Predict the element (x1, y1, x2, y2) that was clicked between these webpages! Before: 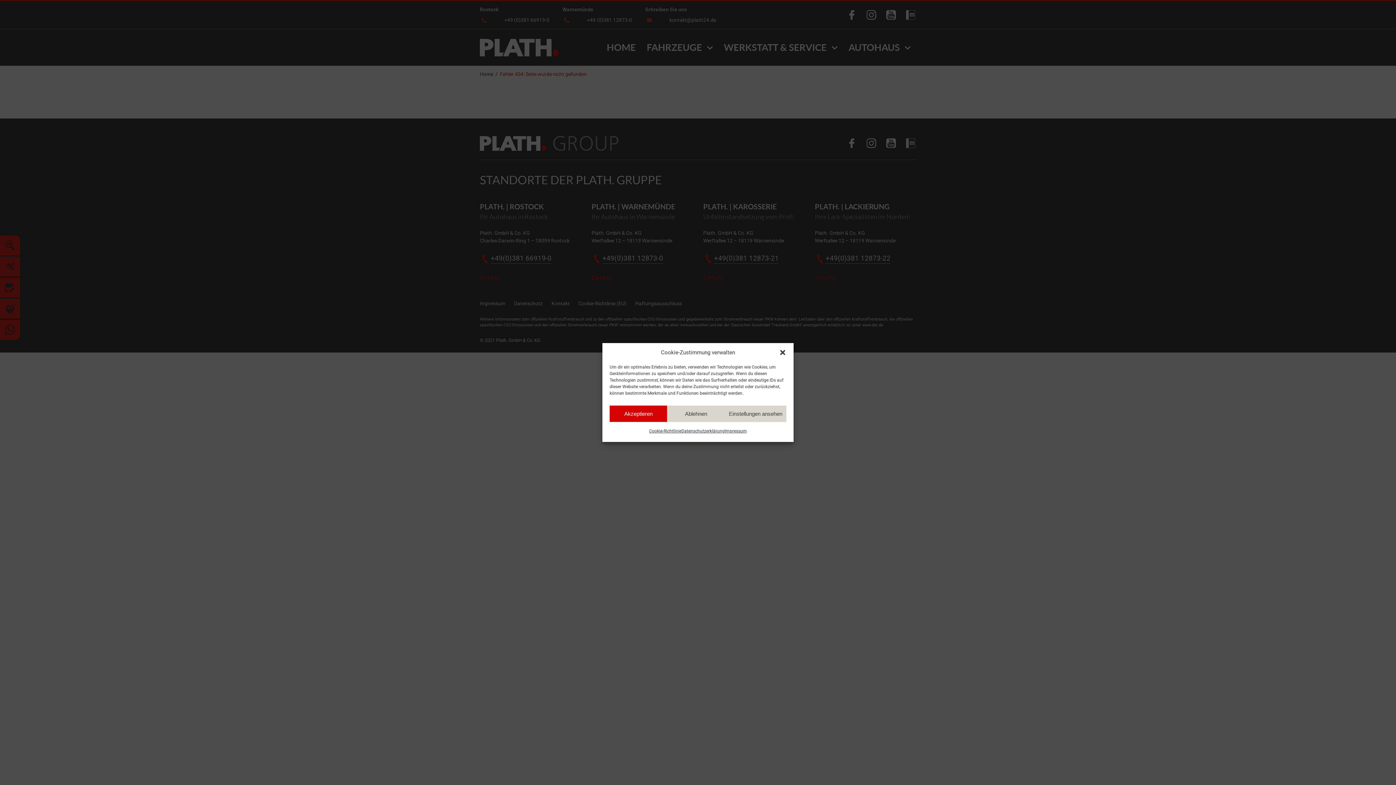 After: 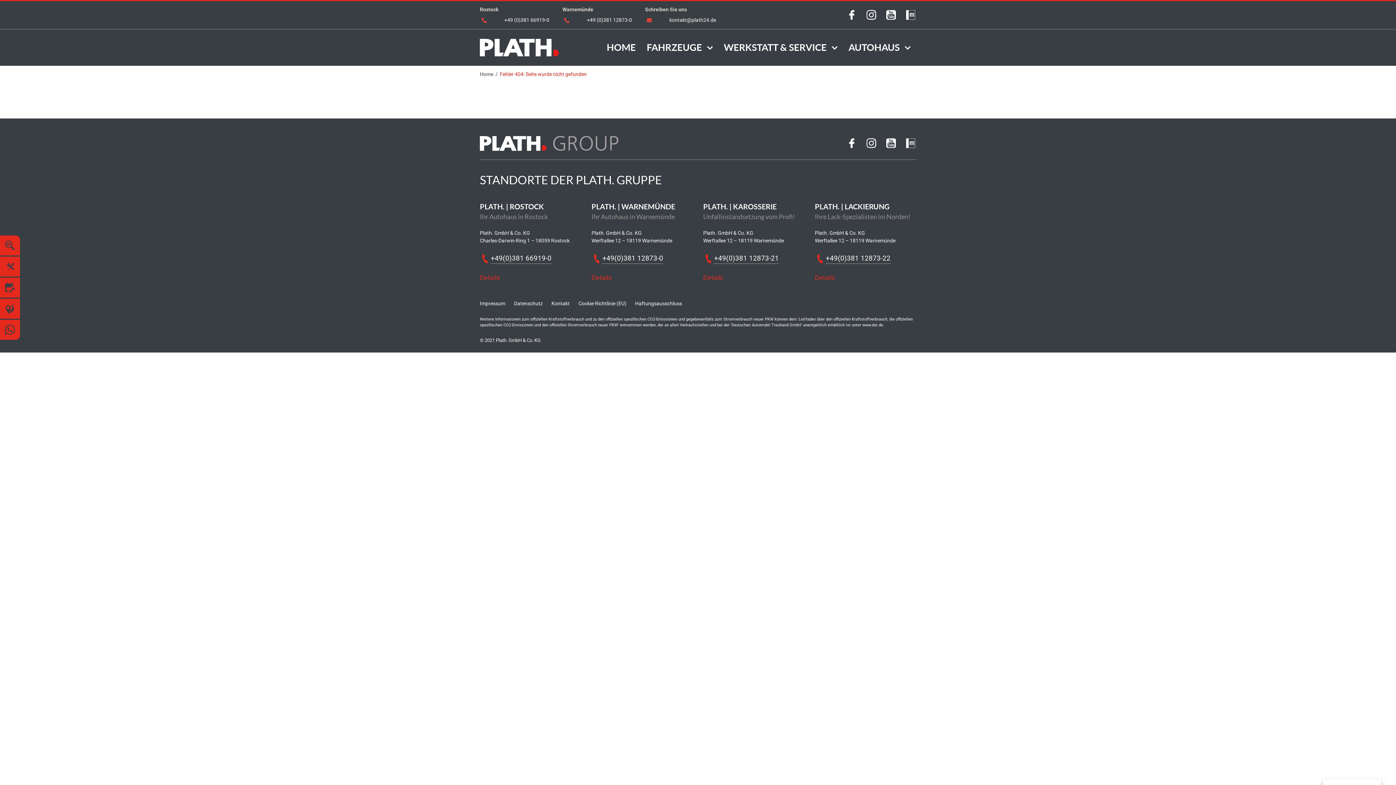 Action: bbox: (667, 405, 725, 422) label: Ablehnen